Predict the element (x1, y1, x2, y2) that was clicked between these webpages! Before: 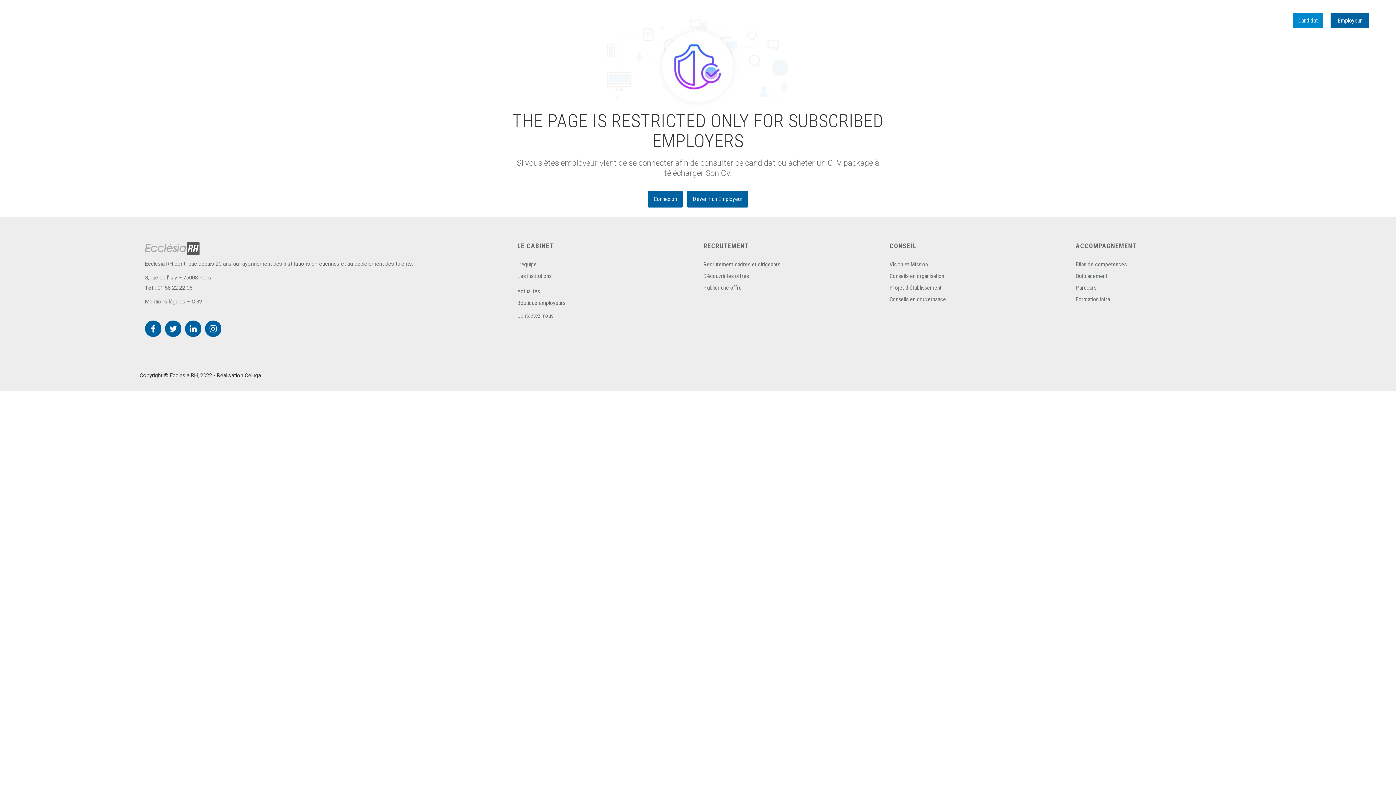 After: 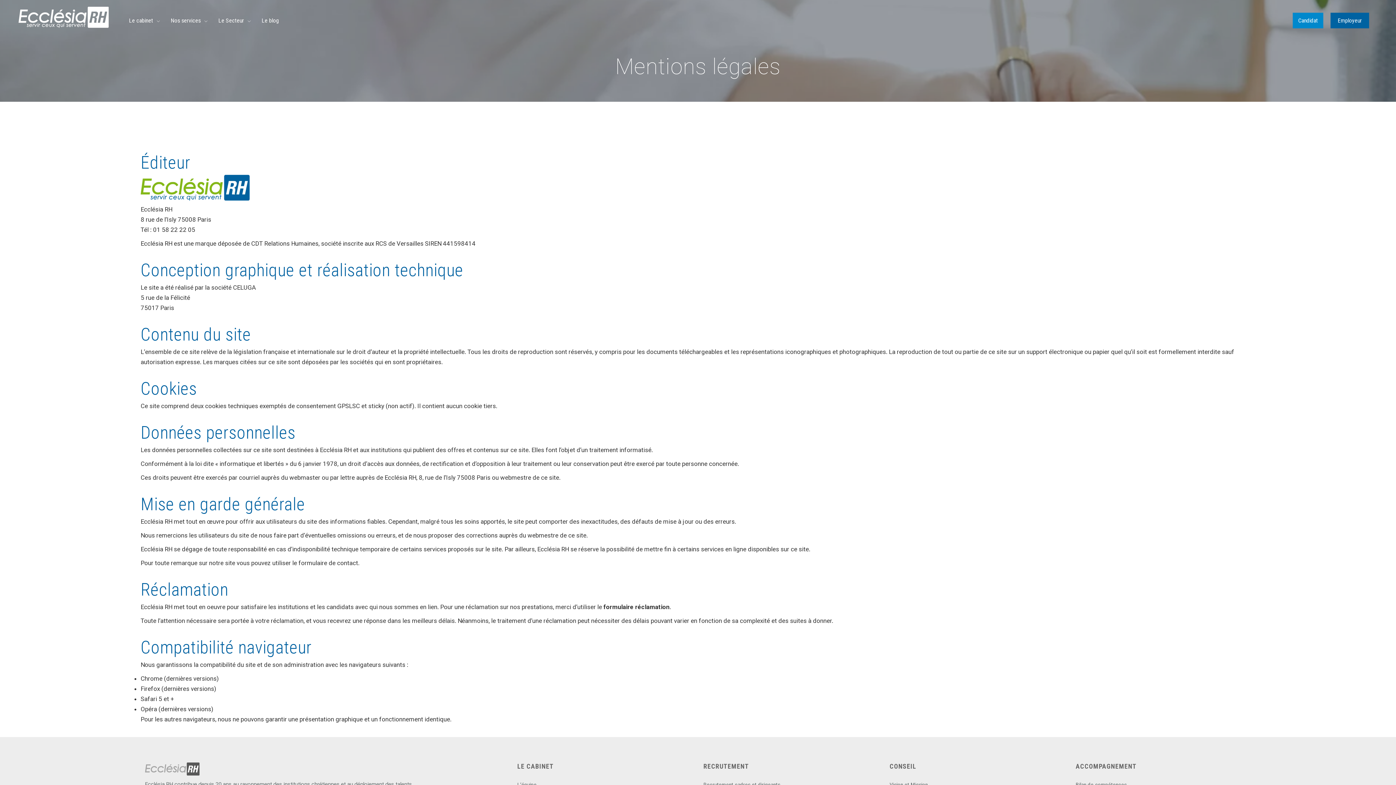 Action: bbox: (145, 298, 185, 305) label: Mentions légales